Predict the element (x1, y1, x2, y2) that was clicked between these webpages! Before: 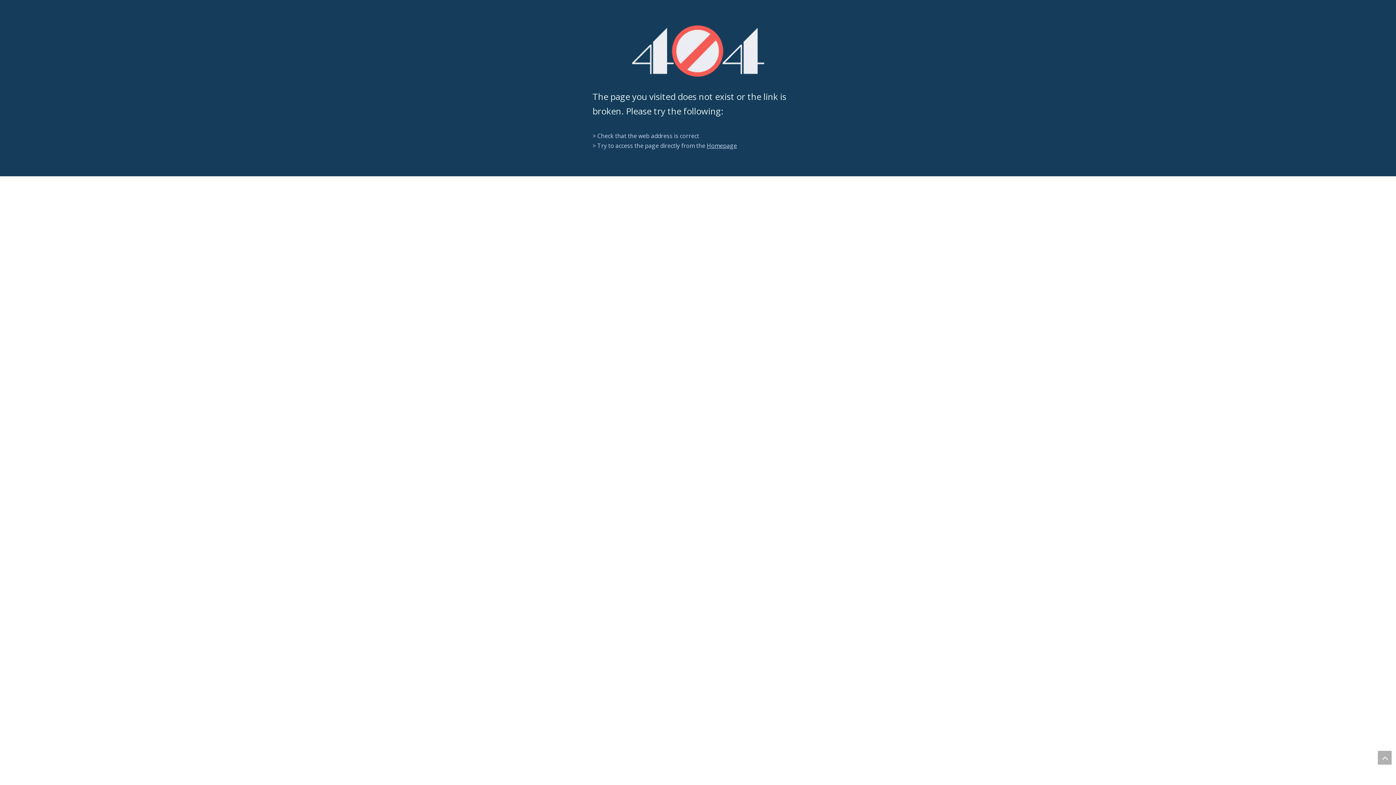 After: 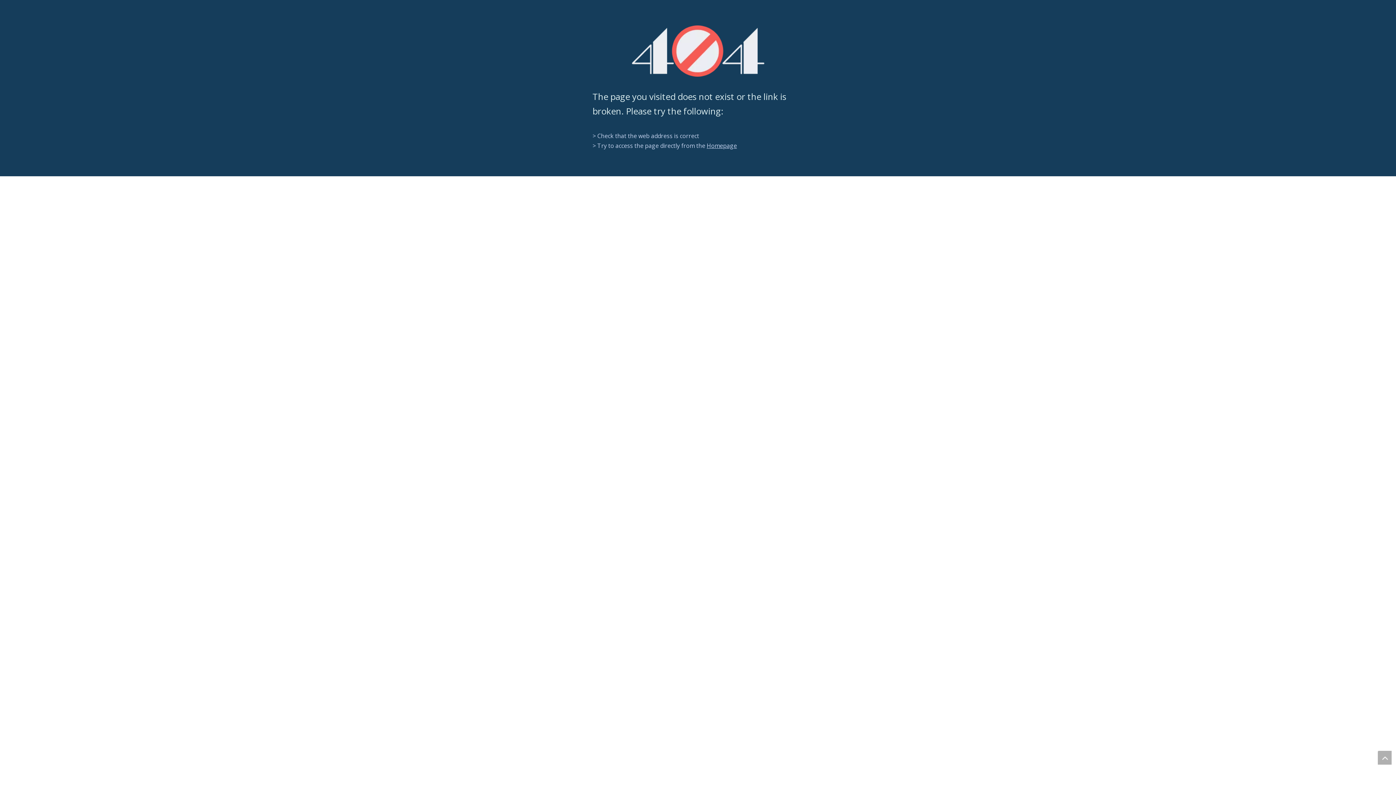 Action: label: top bbox: (1378, 751, 1392, 765)